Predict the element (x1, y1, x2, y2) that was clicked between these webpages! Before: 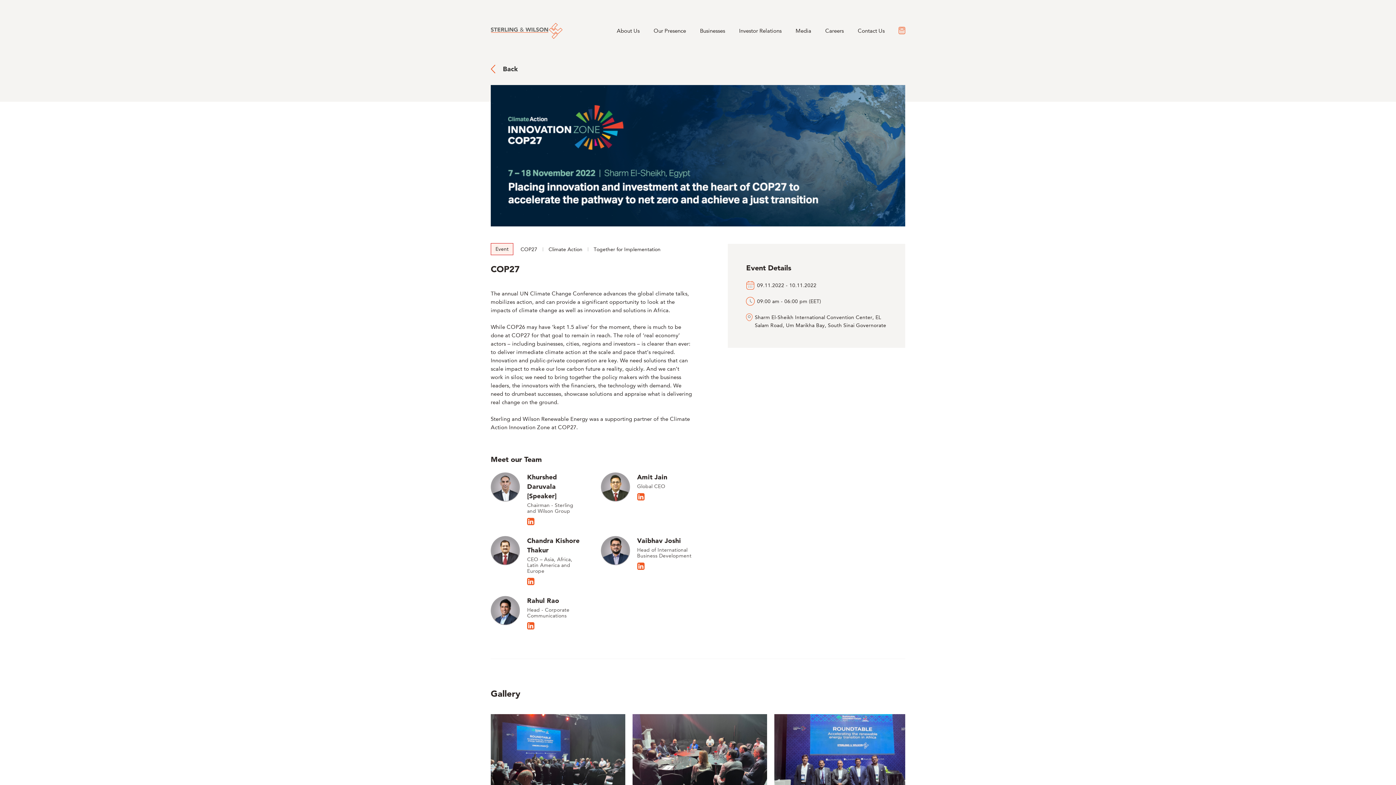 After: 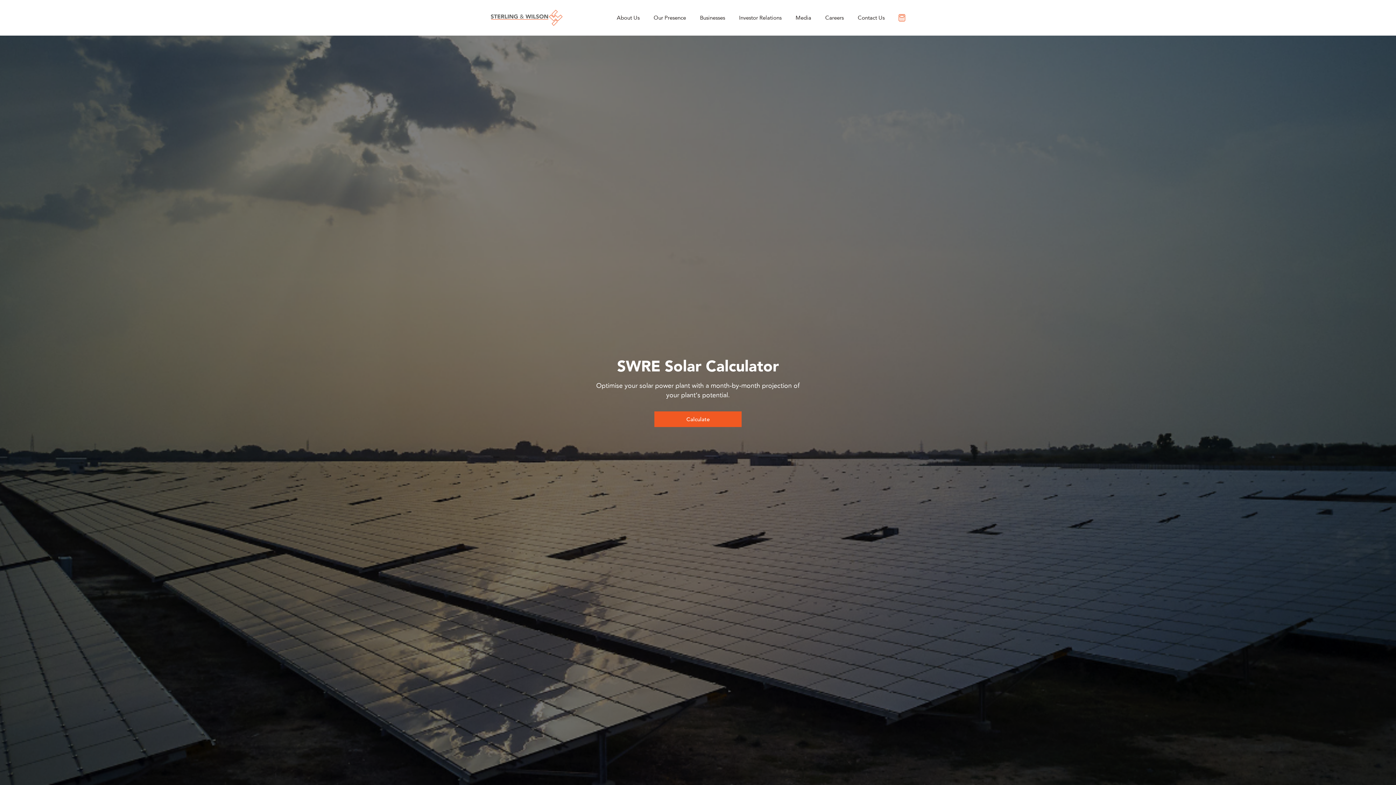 Action: label: Solar calculator bbox: (898, 26, 905, 34)